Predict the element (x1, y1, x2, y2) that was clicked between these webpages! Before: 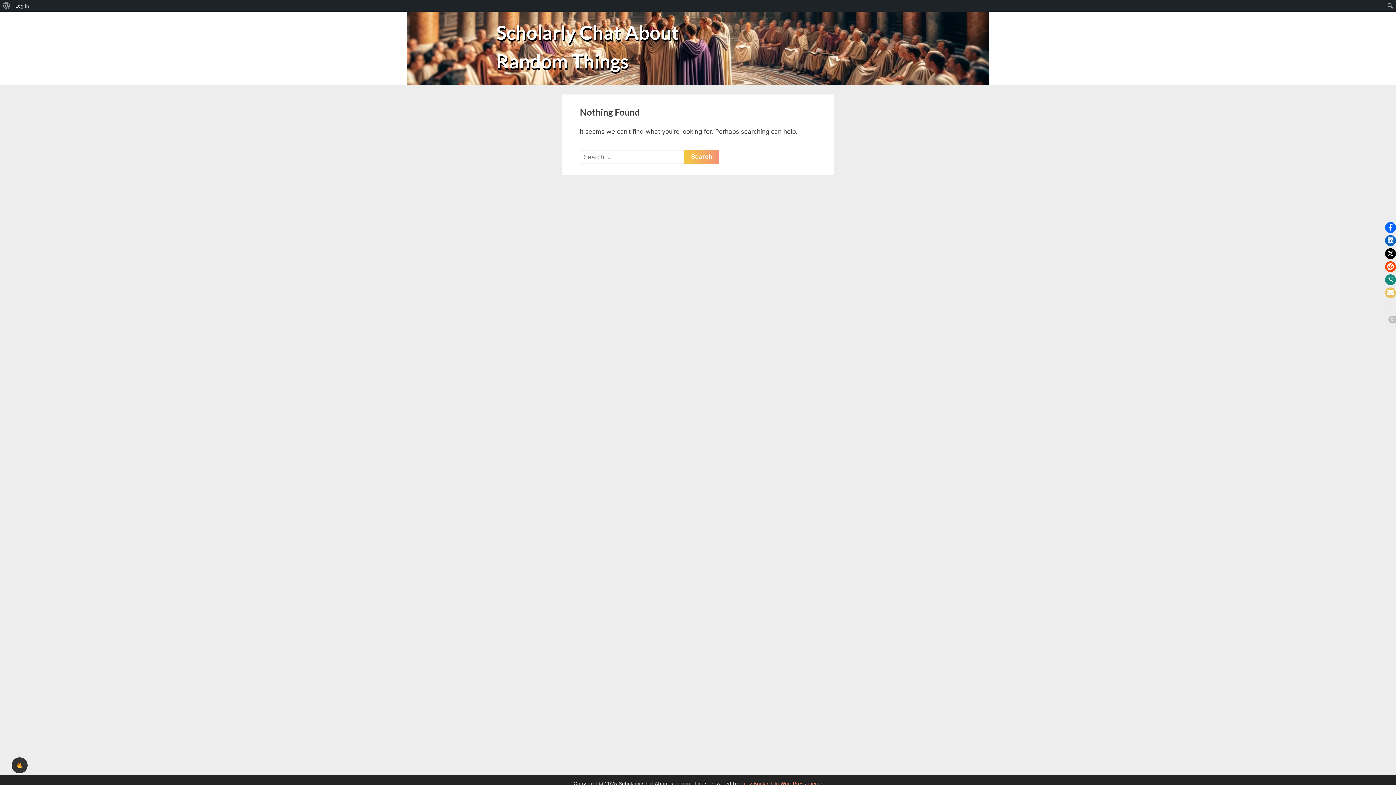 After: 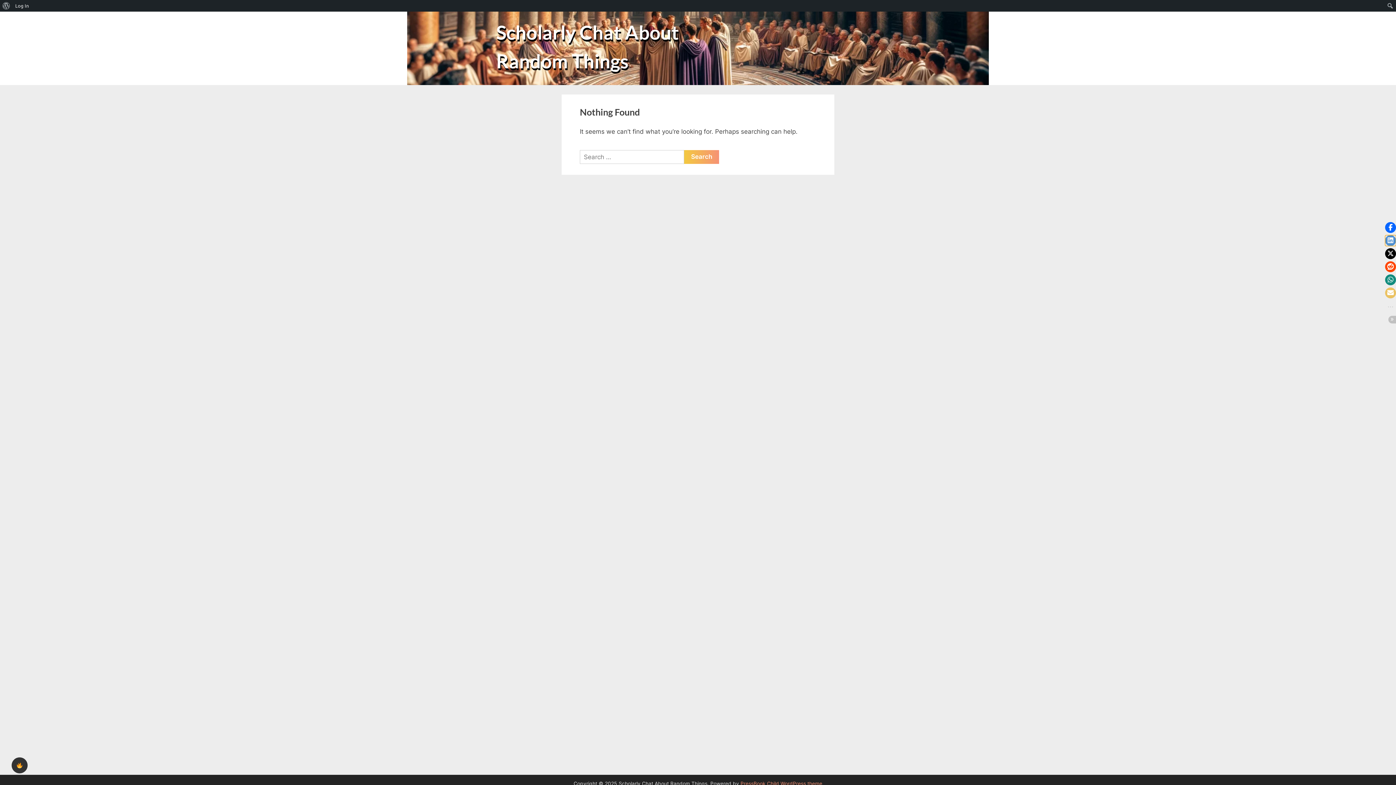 Action: label: Click to share on LinkedIn bbox: (1385, 235, 1396, 246)